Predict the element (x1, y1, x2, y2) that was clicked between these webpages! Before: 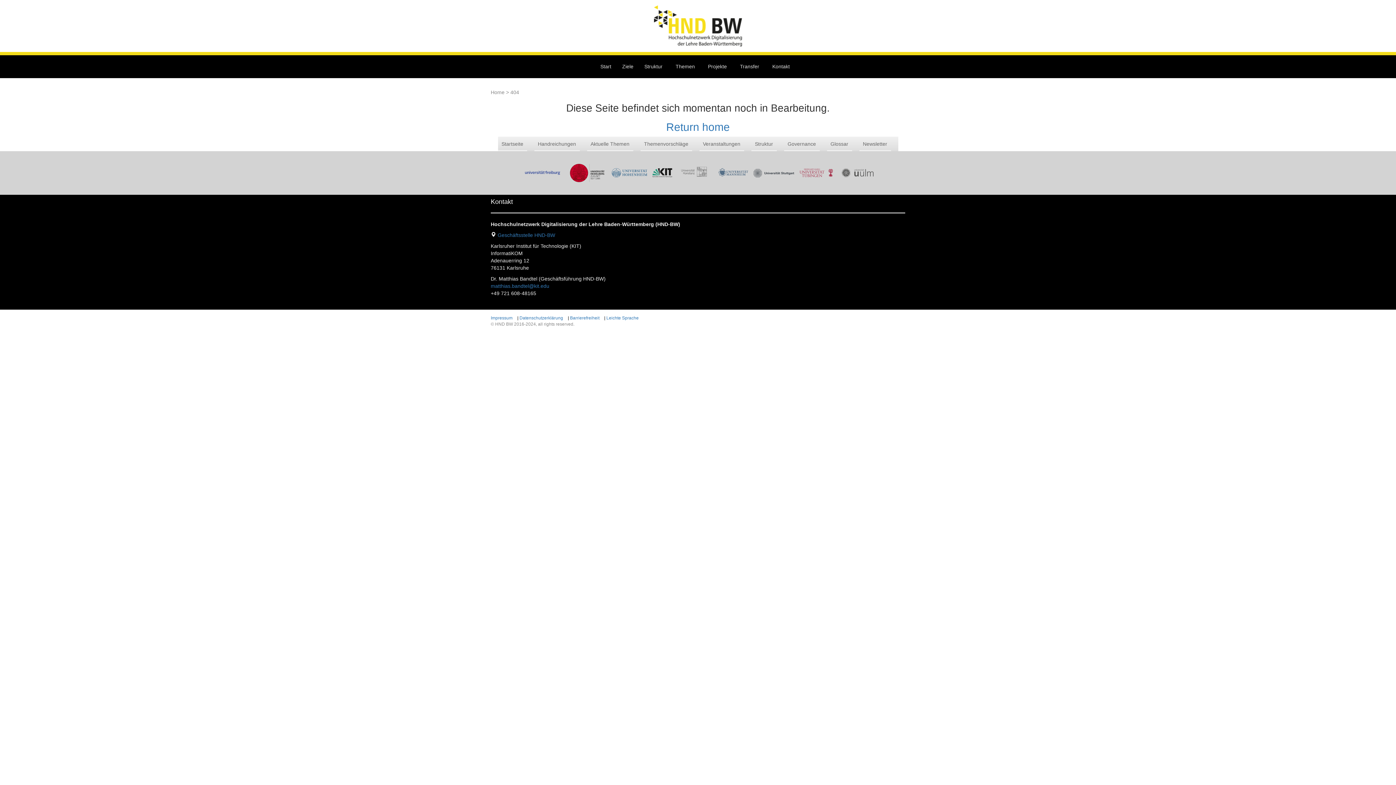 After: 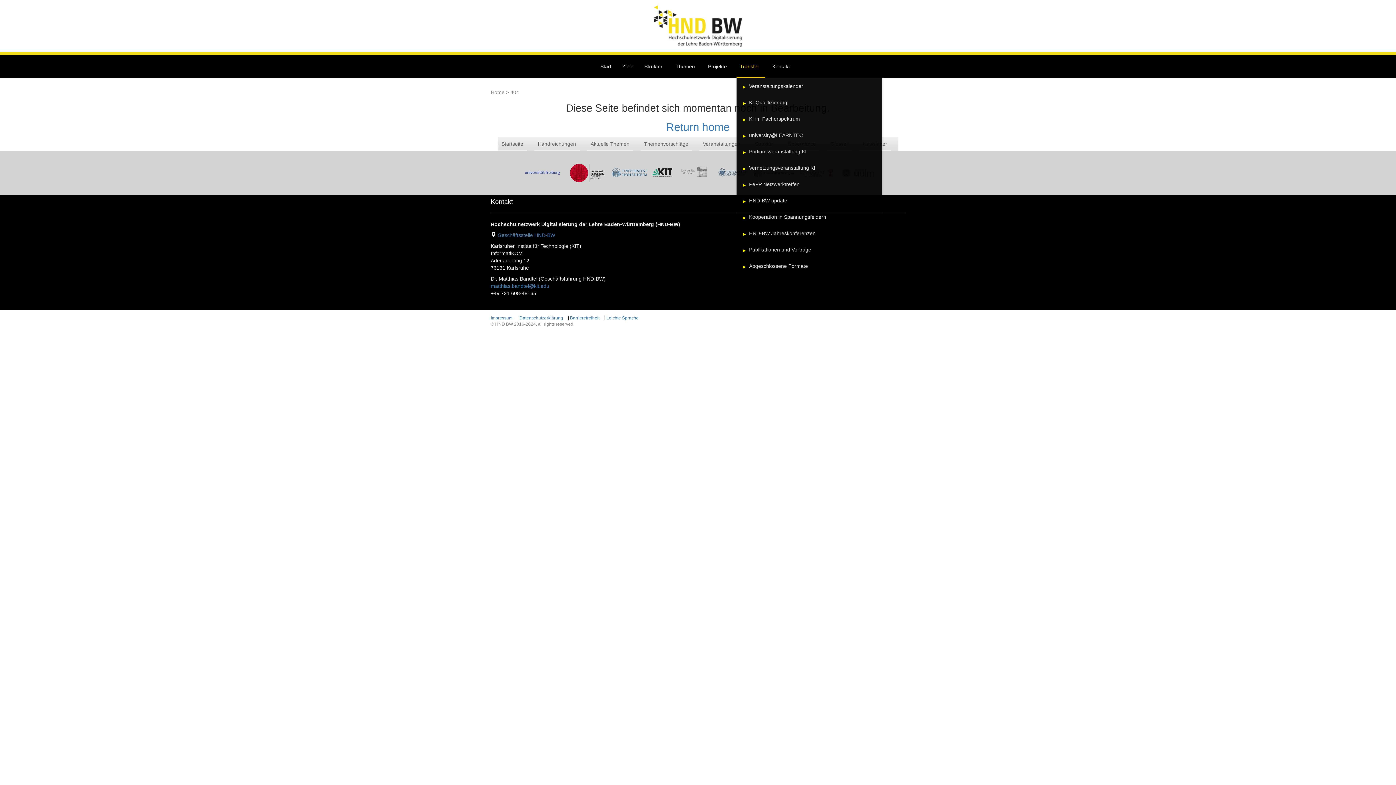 Action: label: Transfer bbox: (736, 55, 765, 78)